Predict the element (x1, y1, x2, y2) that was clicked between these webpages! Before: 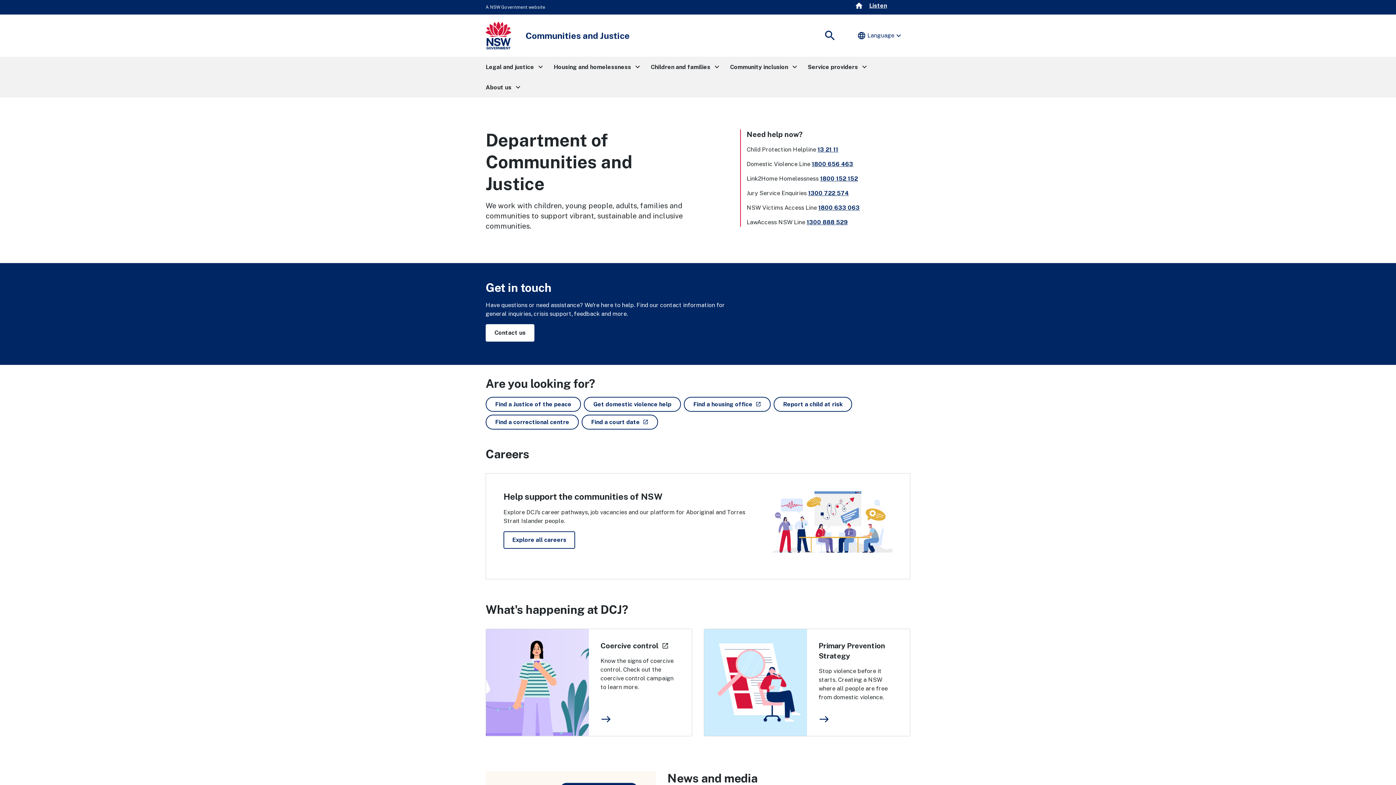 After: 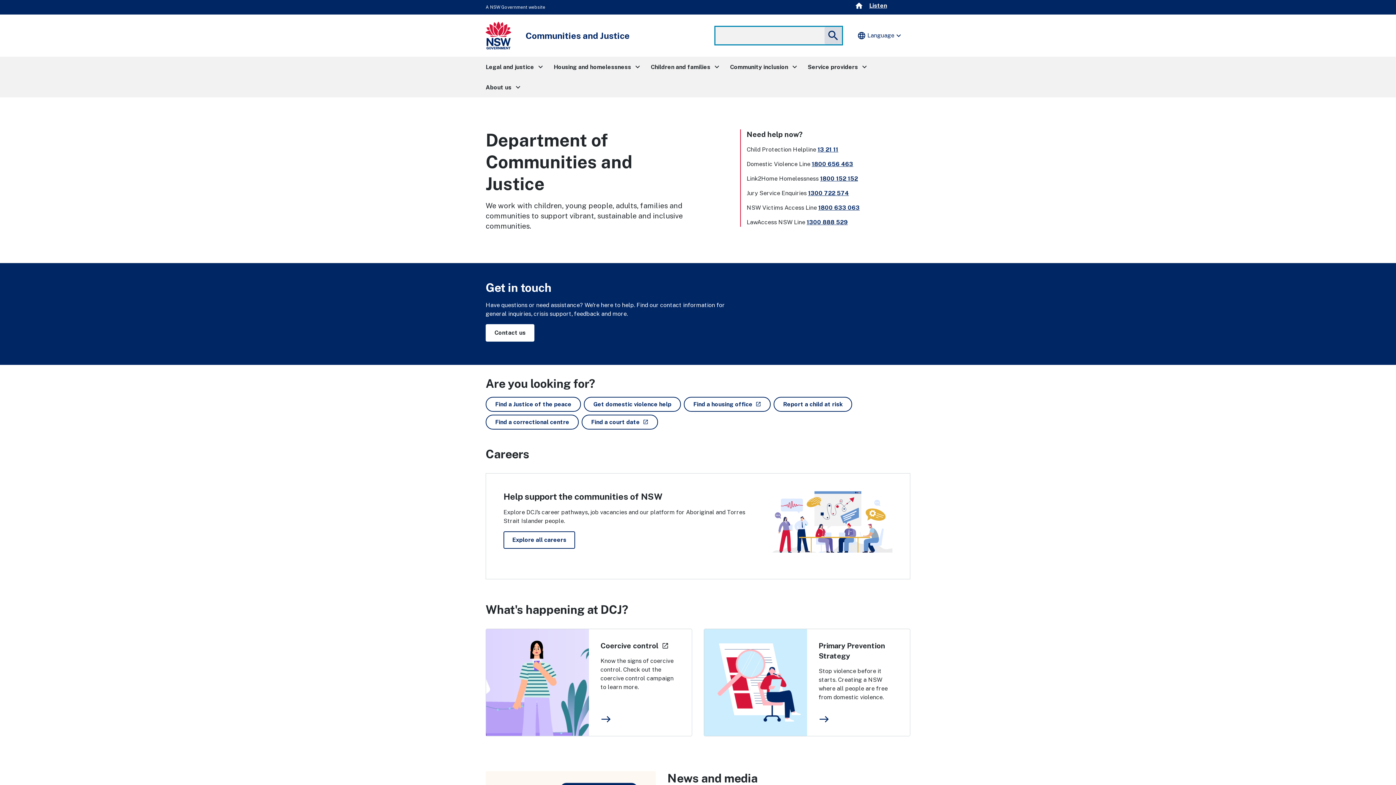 Action: bbox: (821, 26, 838, 44) label: search
Show
Search